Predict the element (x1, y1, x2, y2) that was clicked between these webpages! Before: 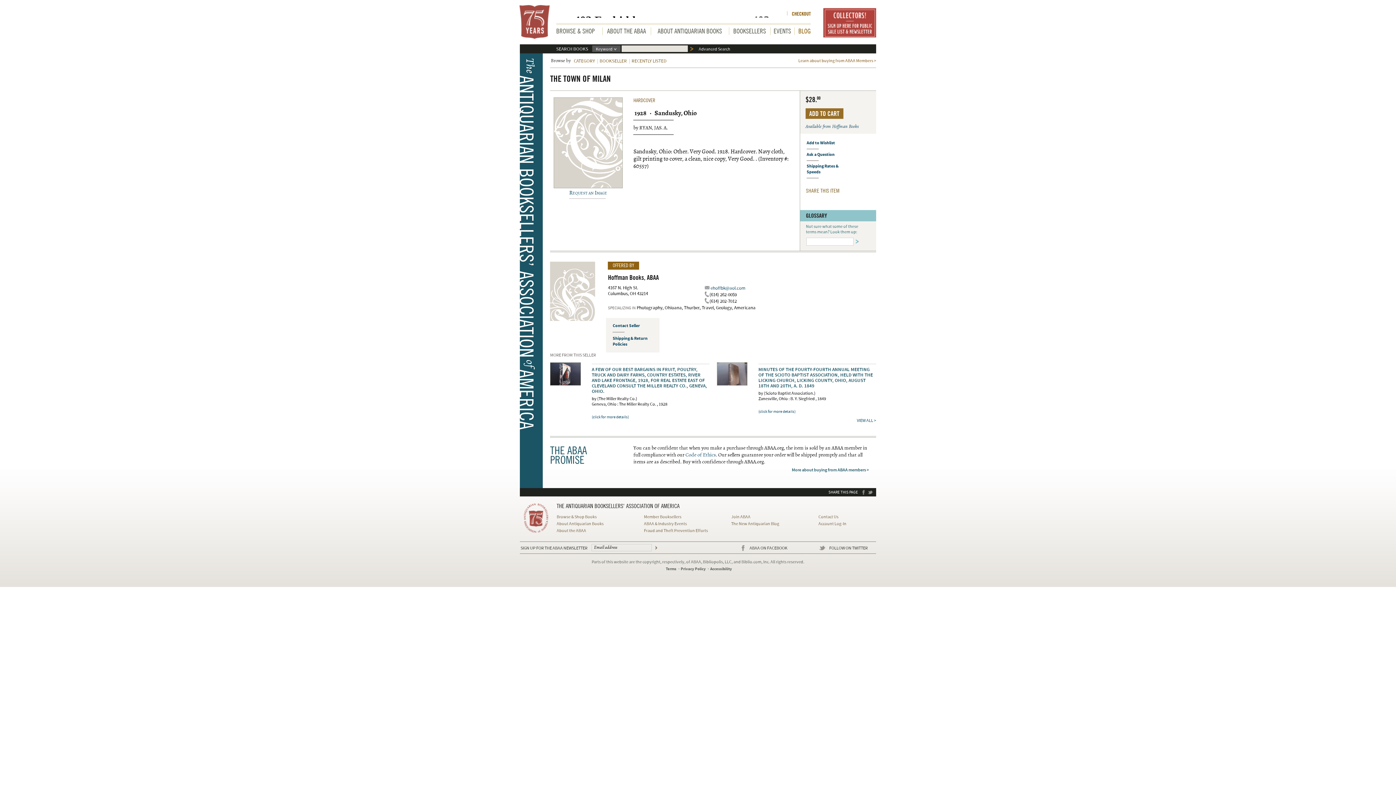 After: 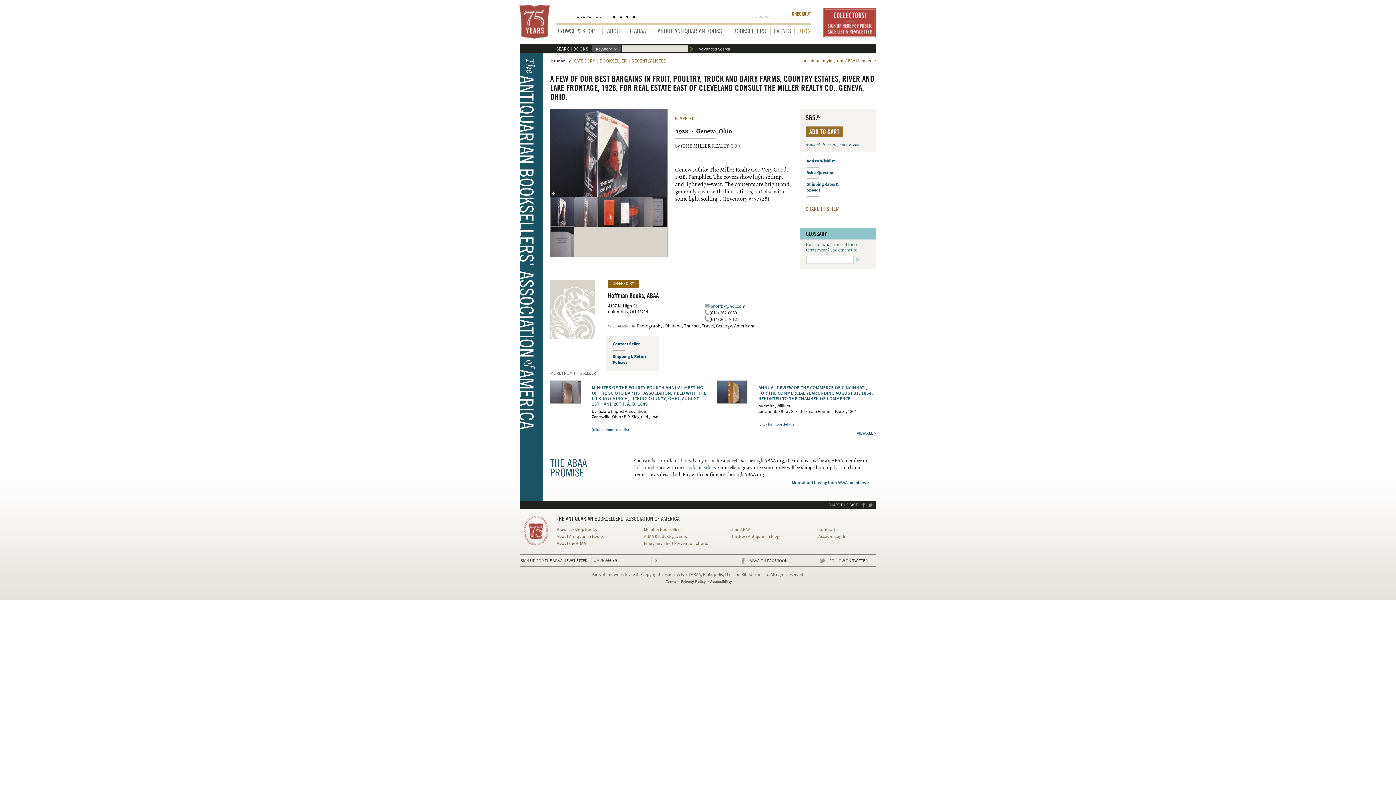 Action: bbox: (591, 366, 707, 394) label: A FEW OF OUR BEST BARGAINS IN FRUIT, POULTRY, TRUCK AND DAIRY FARMS, COUNTRY ESTATES, RIVER AND LAKE FRONTAGE, 1928, FOR REAL ESTATE EAST OF CLEVELAND CONSULT THE MILLER REALTY CO., GENEVA, OHIO.